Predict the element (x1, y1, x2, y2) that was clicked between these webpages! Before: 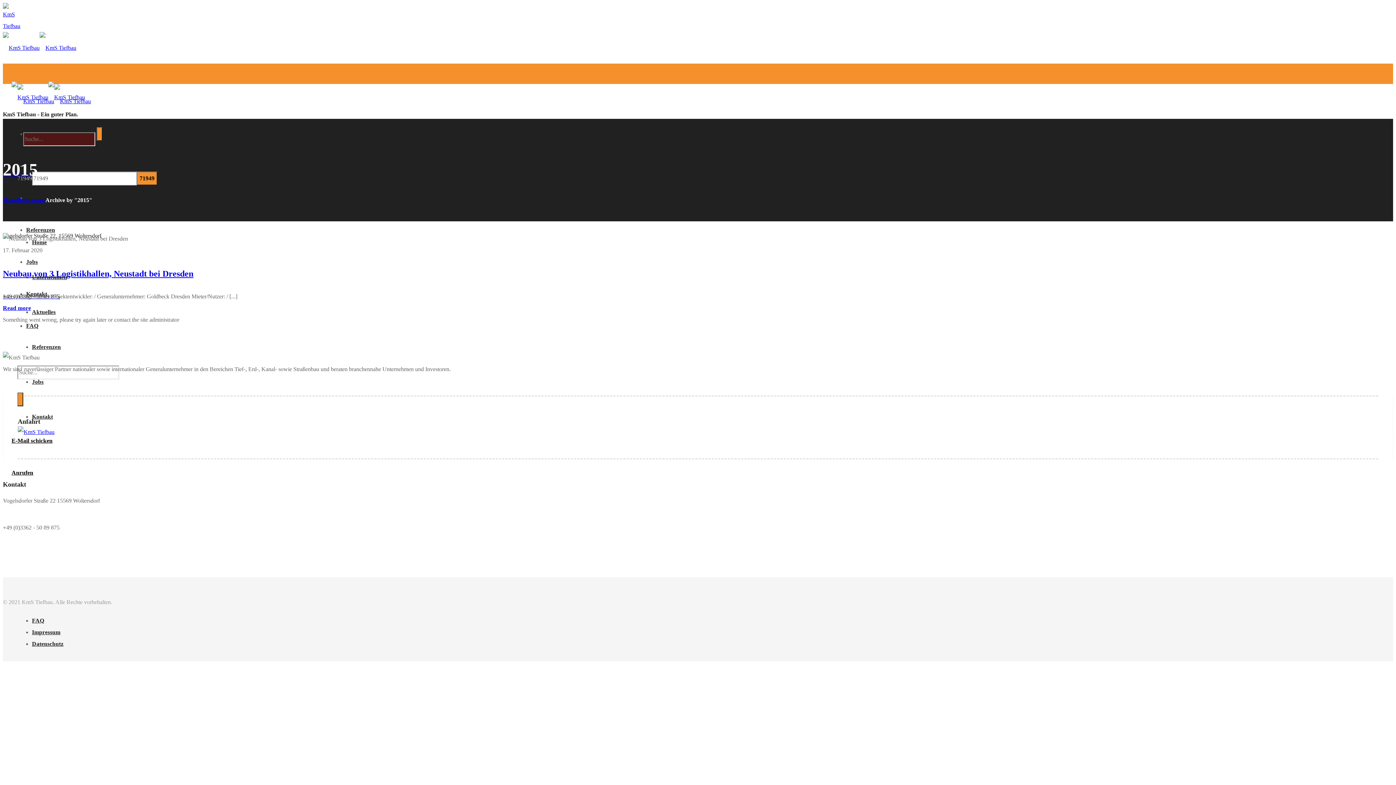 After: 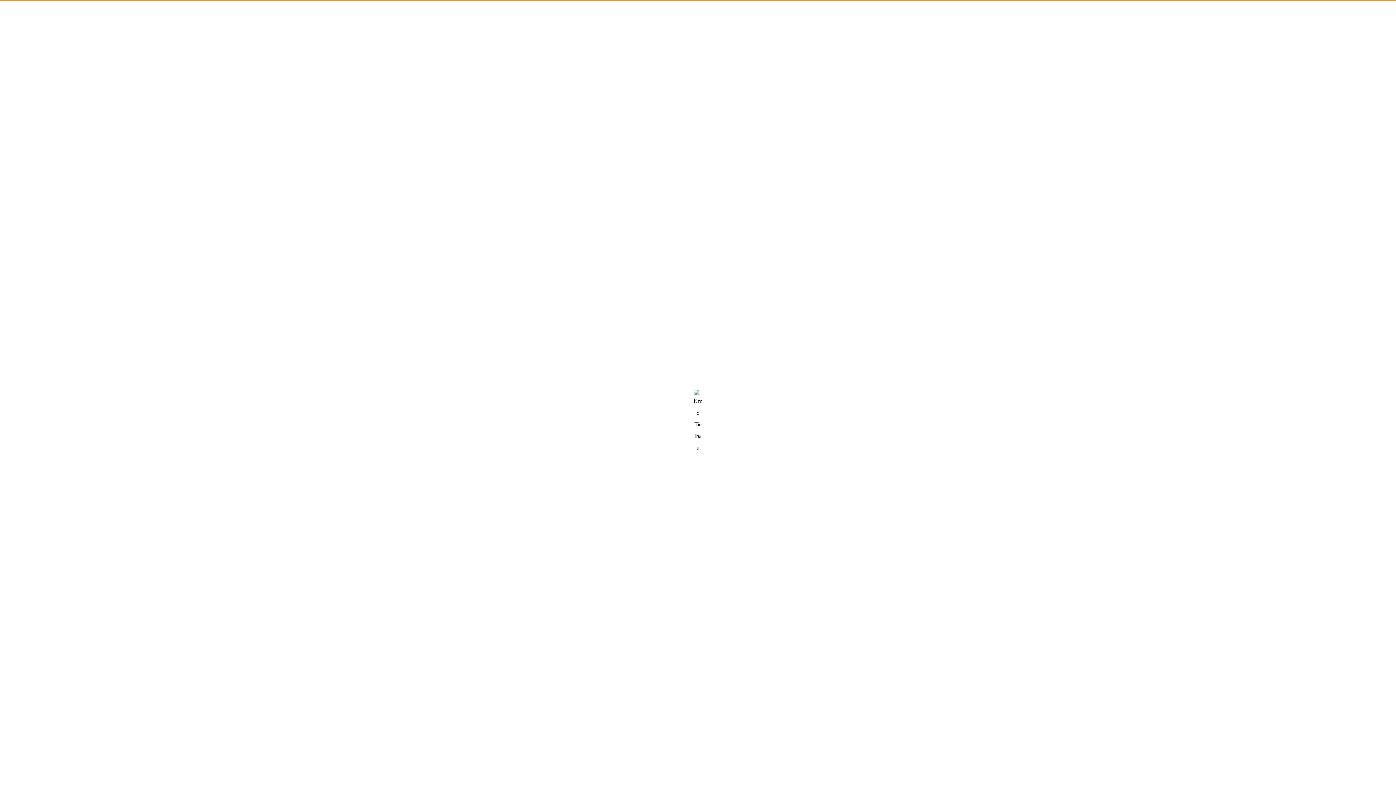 Action: bbox: (32, 343, 60, 350) label: Referenzen